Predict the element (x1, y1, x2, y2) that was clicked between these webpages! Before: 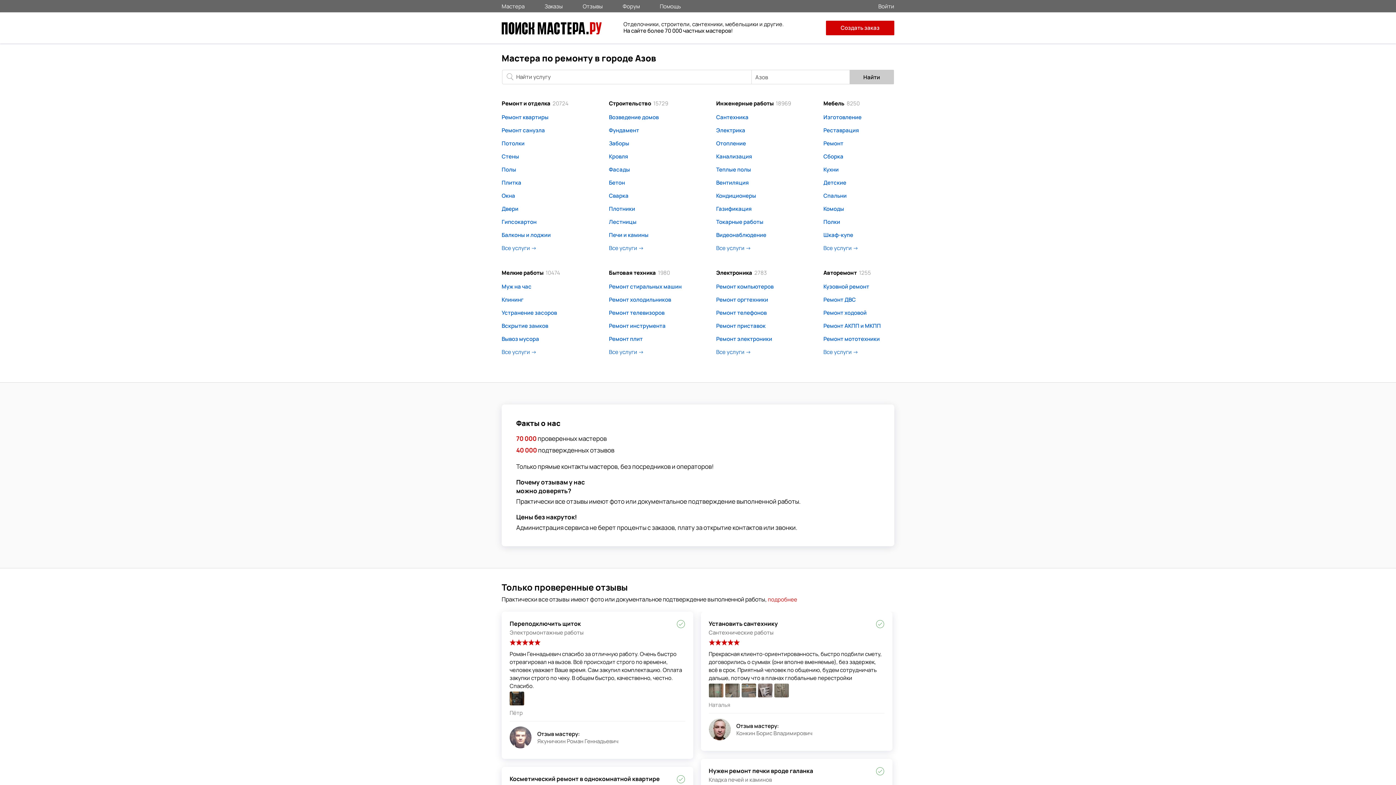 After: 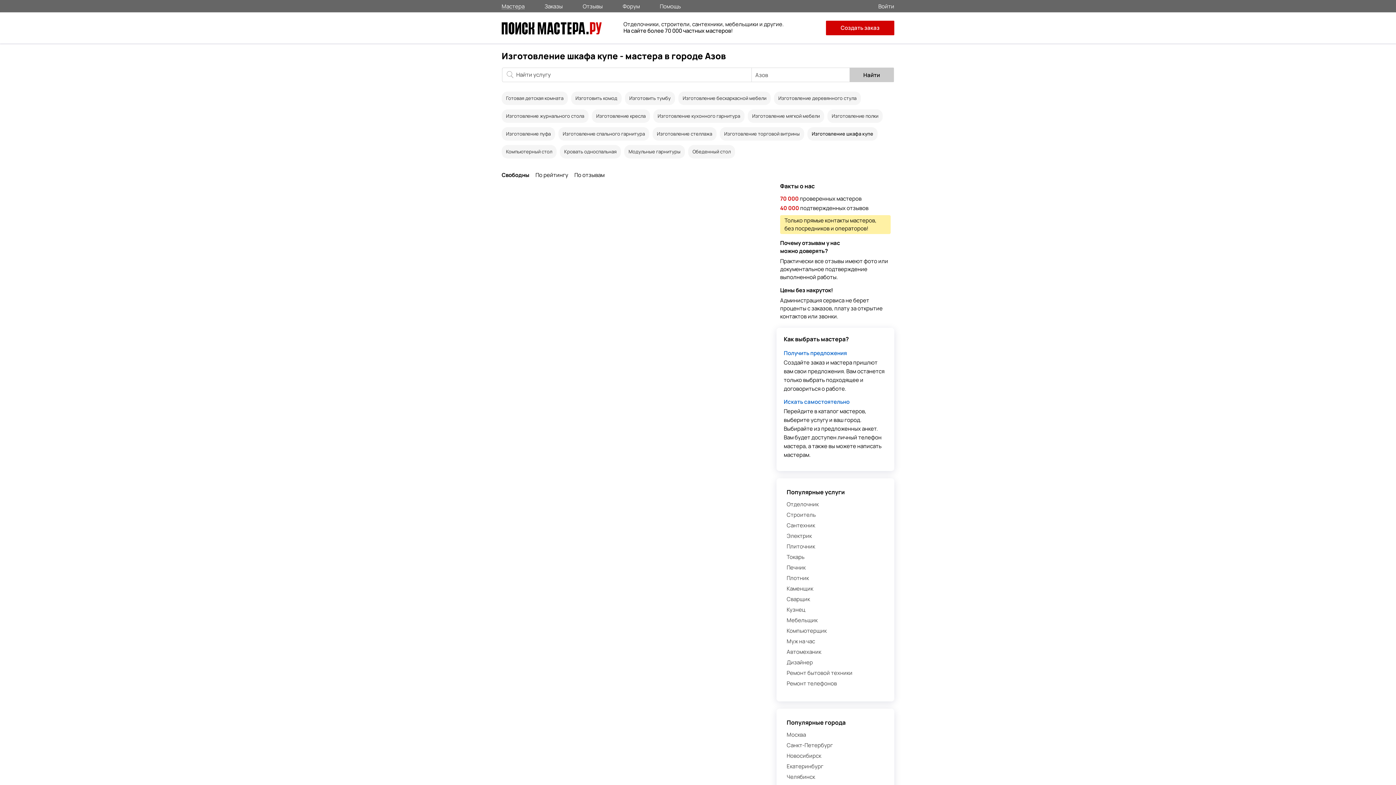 Action: label: Шкаф-купе bbox: (823, 231, 853, 238)